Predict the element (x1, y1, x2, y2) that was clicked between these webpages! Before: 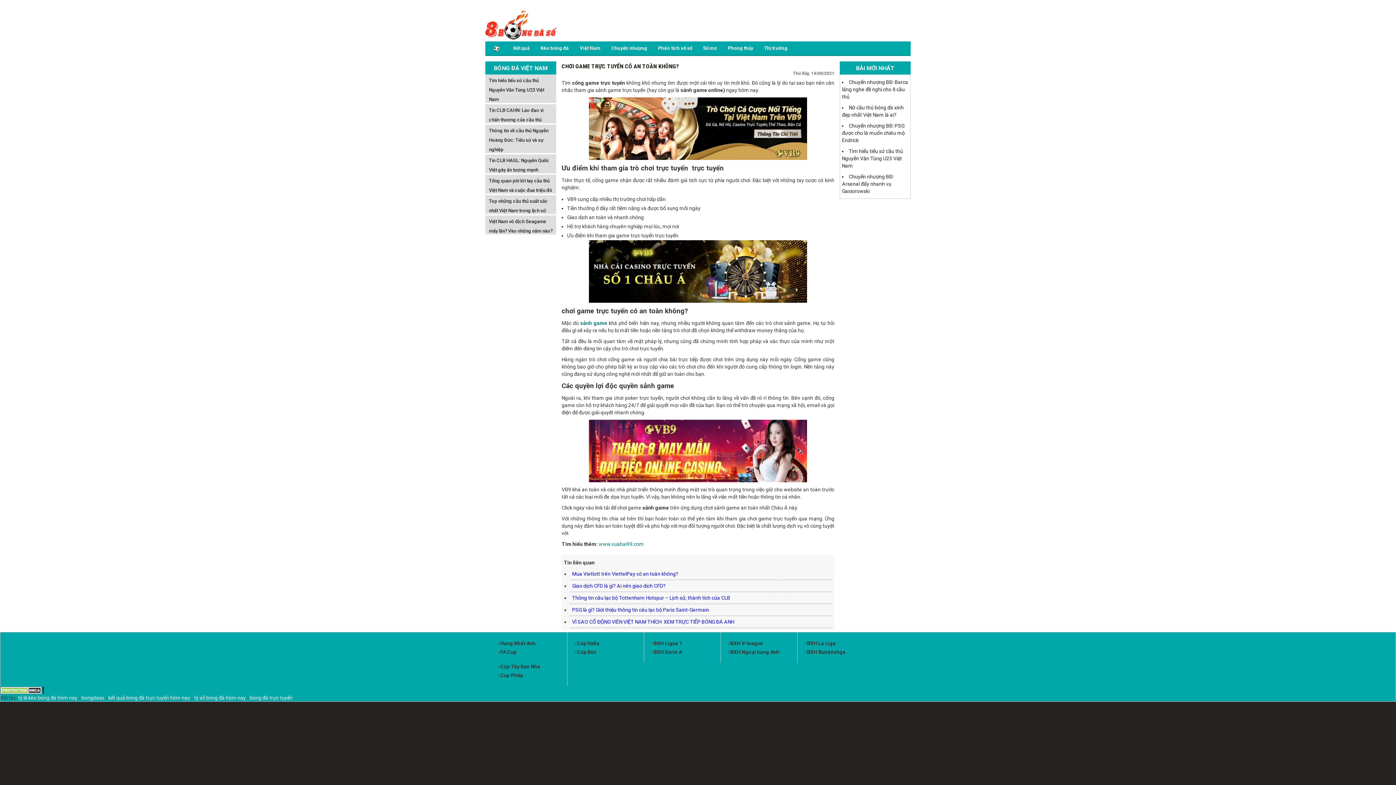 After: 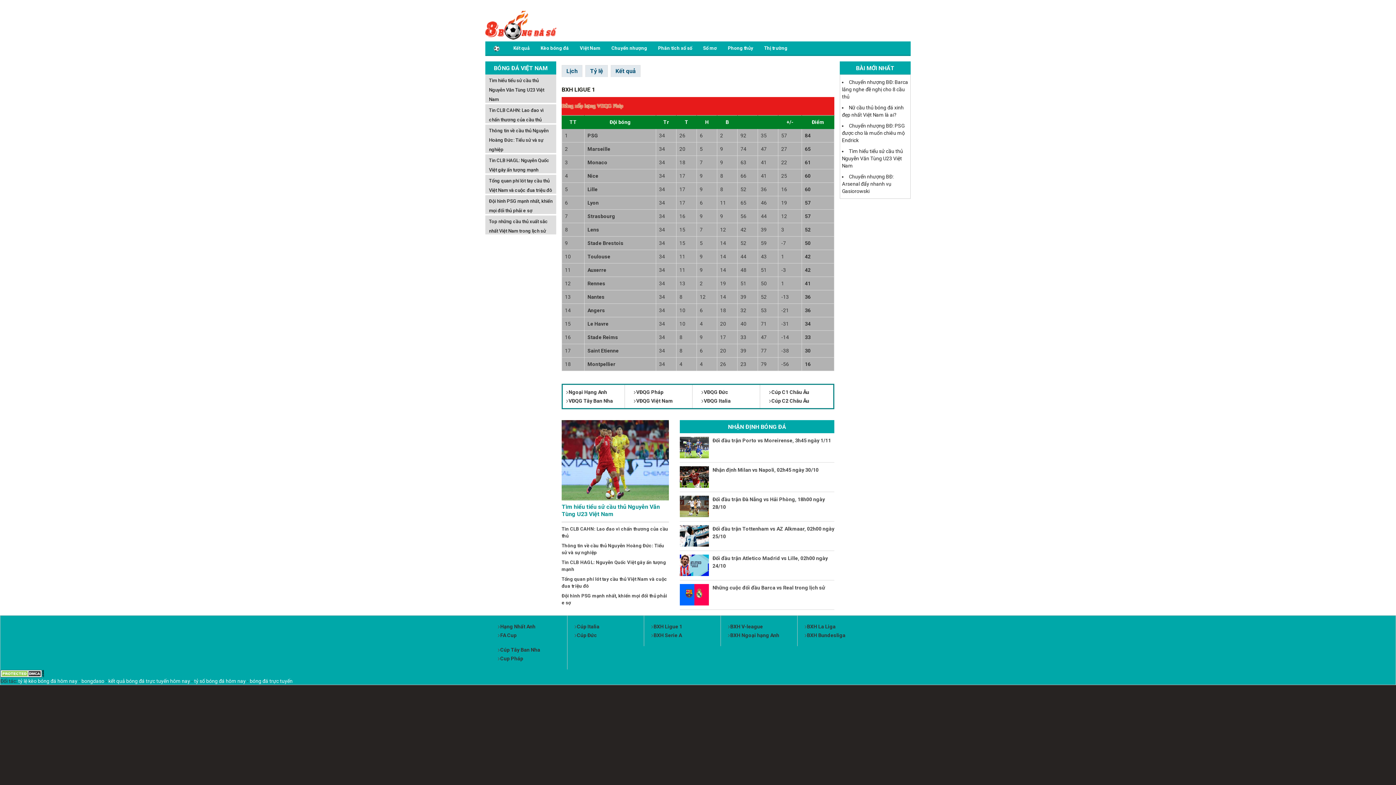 Action: label: BXH Ligue 1 bbox: (650, 640, 682, 646)